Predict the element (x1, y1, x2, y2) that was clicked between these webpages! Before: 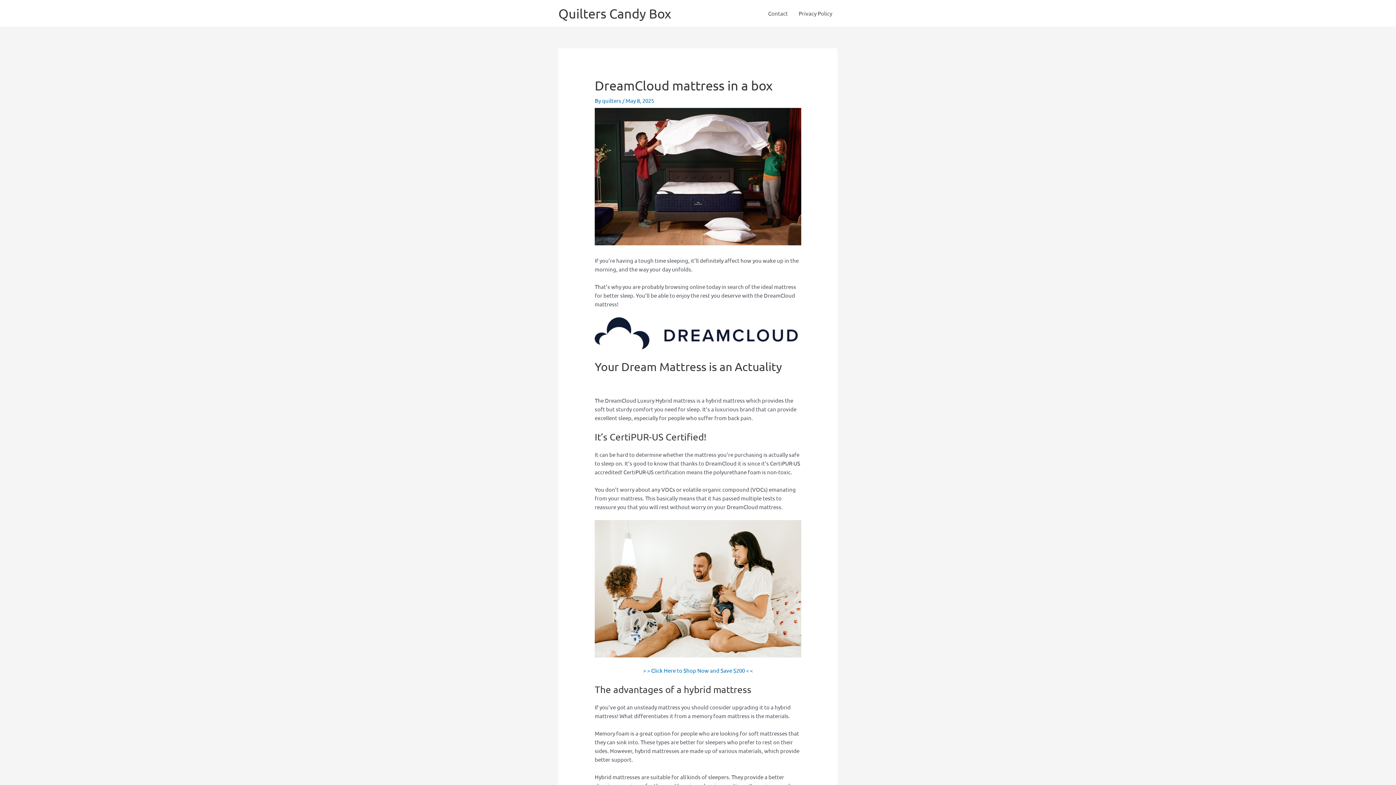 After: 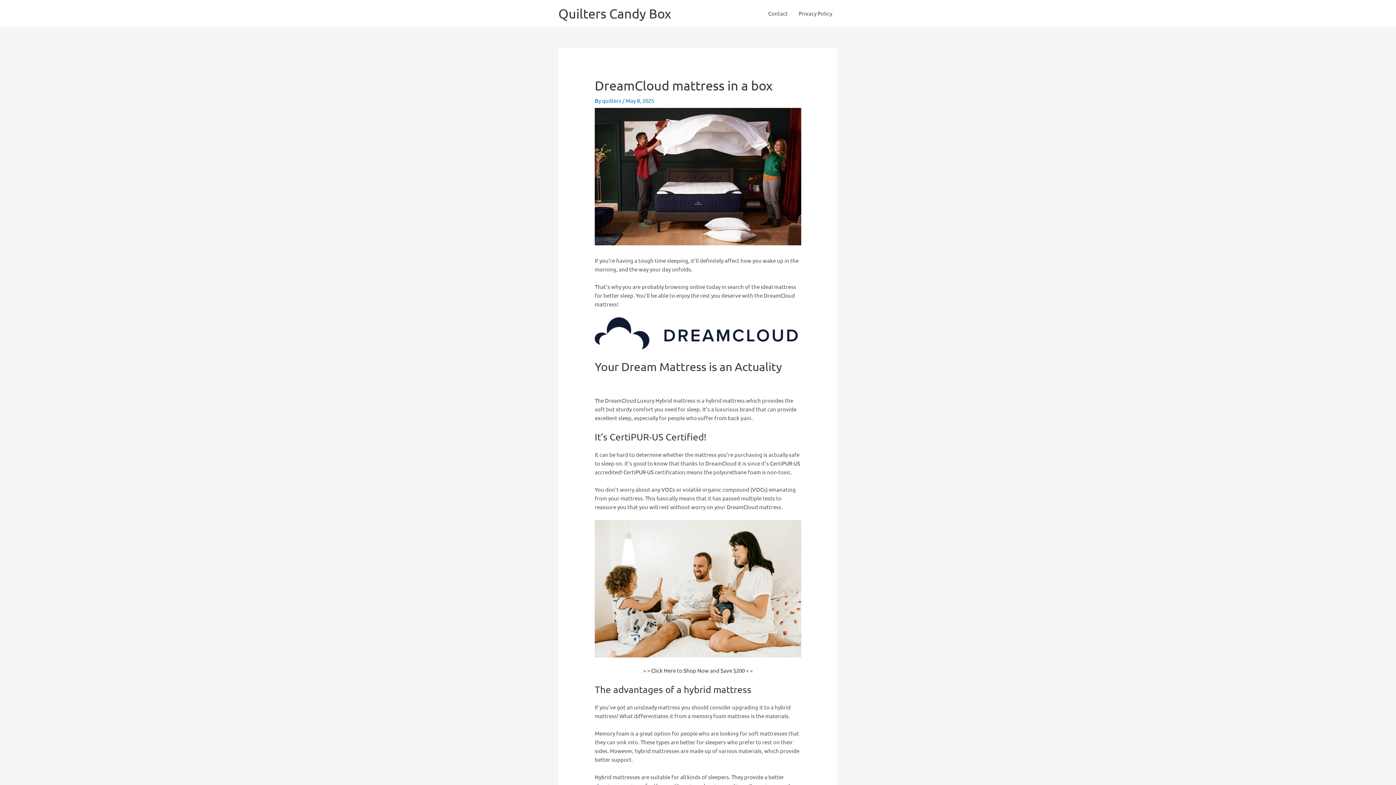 Action: bbox: (643, 667, 753, 674) label: > > Click Here to Shop Now and Save $200 < <